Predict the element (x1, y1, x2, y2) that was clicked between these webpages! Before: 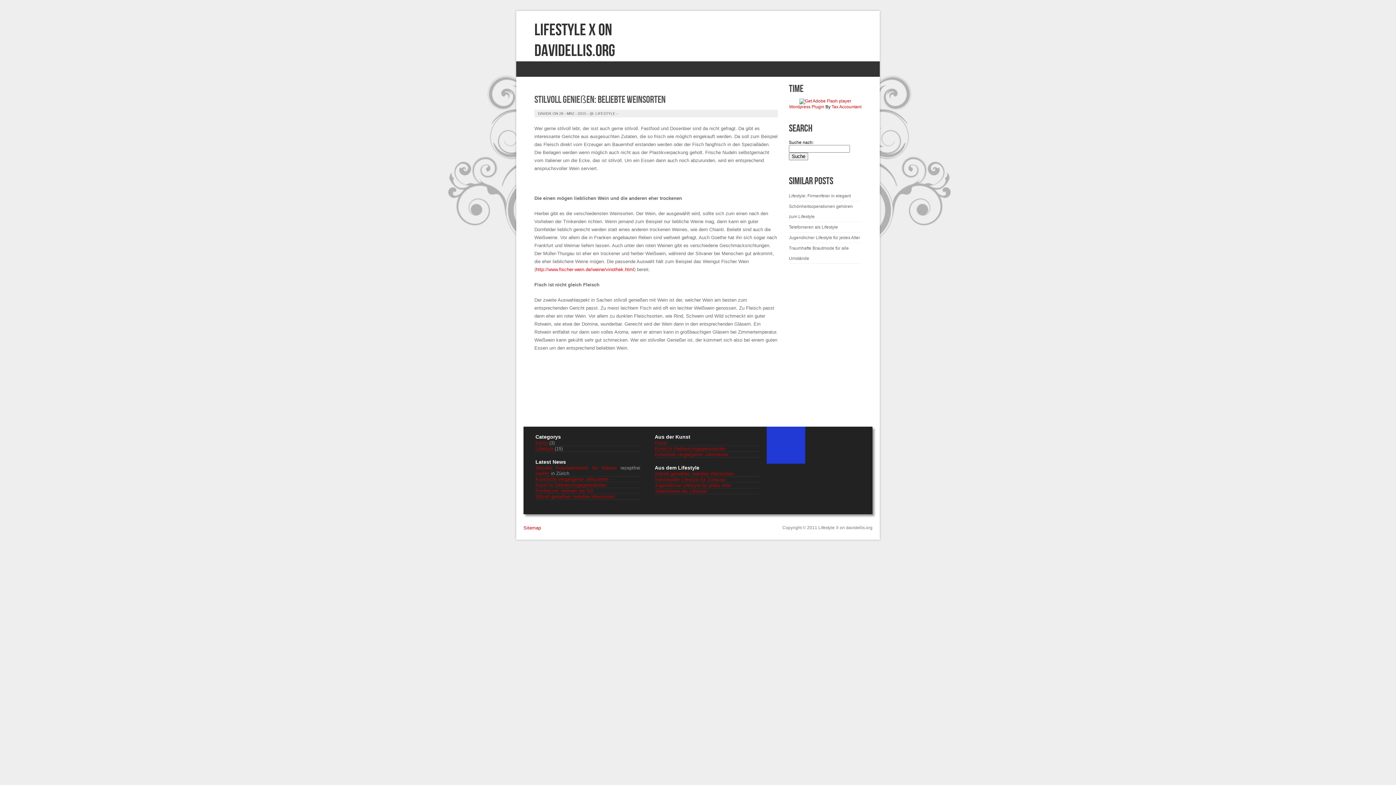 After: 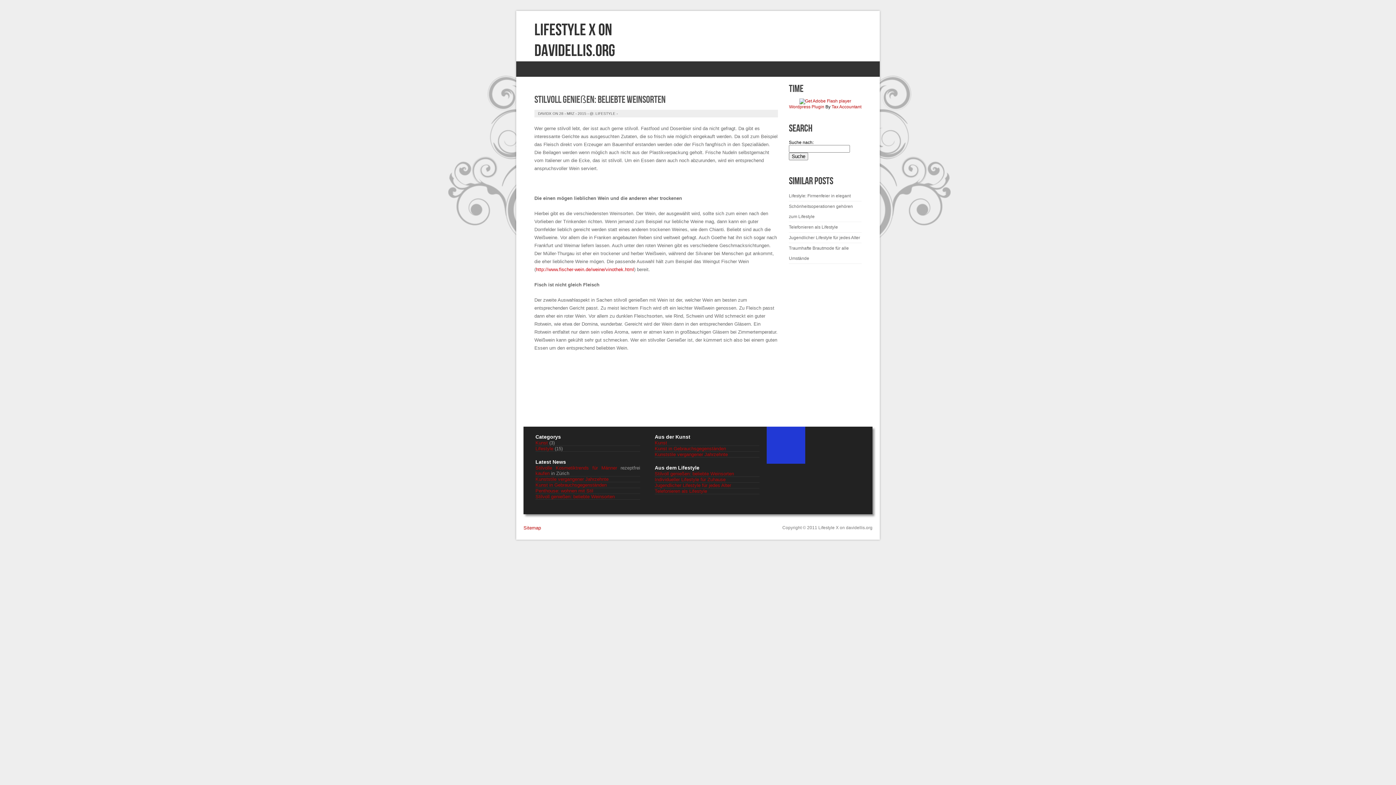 Action: label: Stilvoll genießen: beliebte Weinsorten bbox: (654, 471, 734, 476)